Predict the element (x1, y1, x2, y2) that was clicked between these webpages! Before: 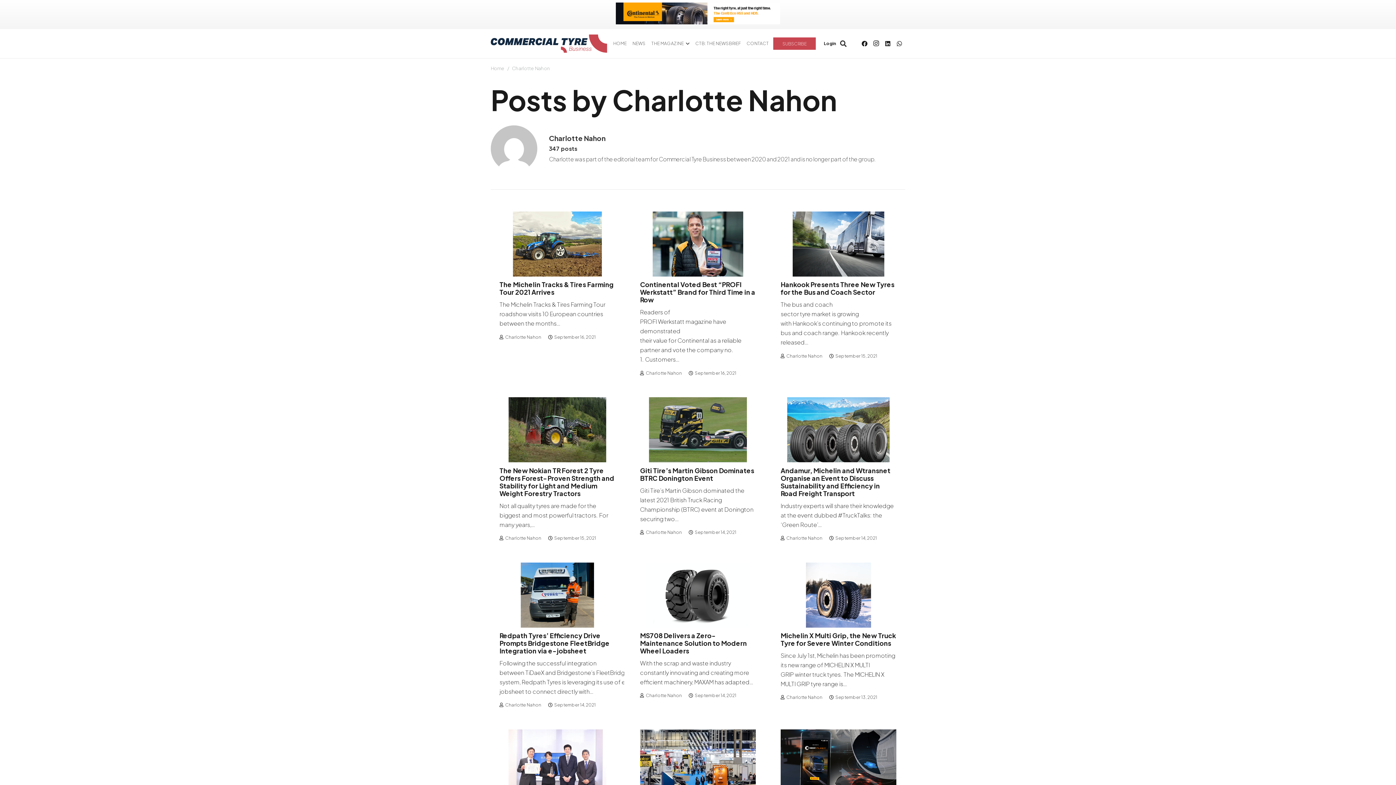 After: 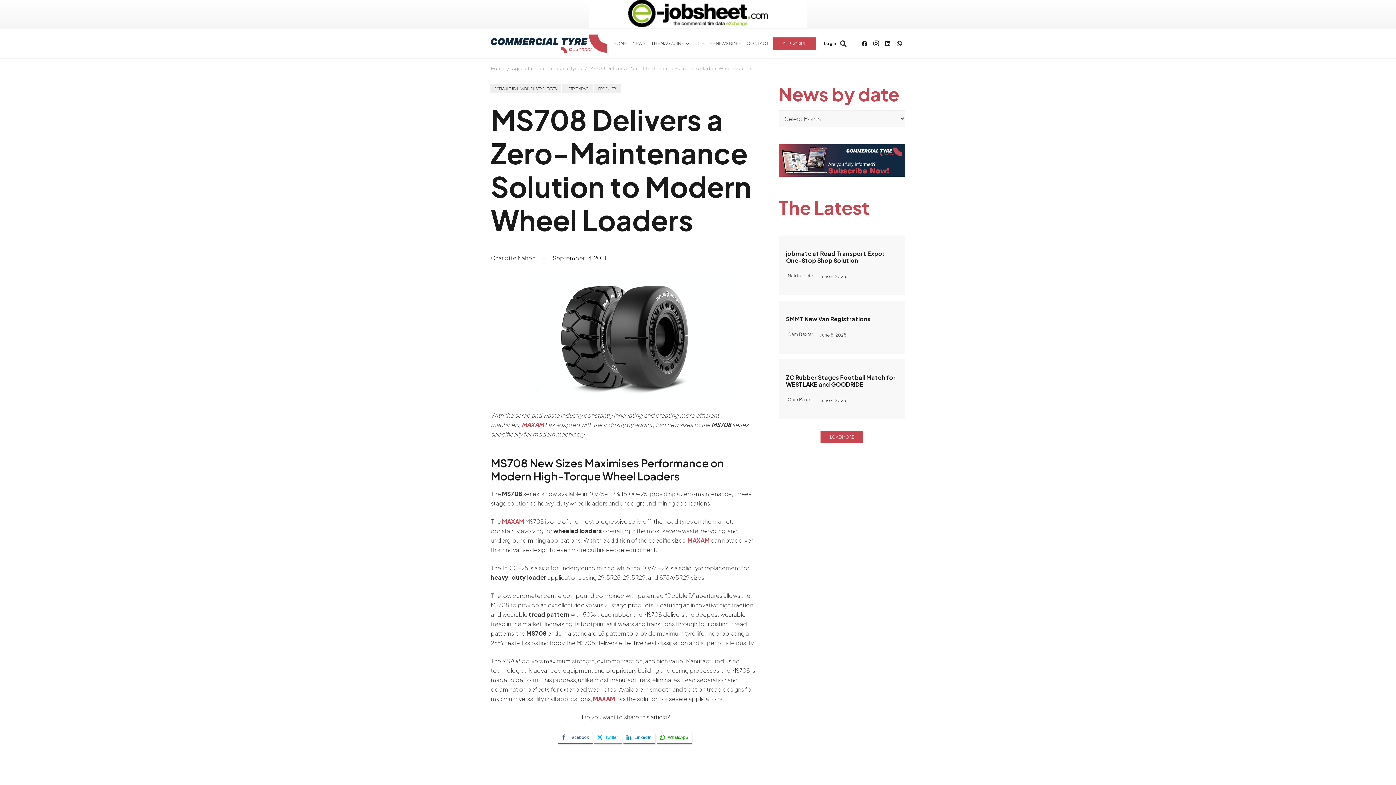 Action: label: MS708 Delivers a Zero-Maintenance Solution to Modern Wheel Loaders bbox: (640, 631, 747, 655)